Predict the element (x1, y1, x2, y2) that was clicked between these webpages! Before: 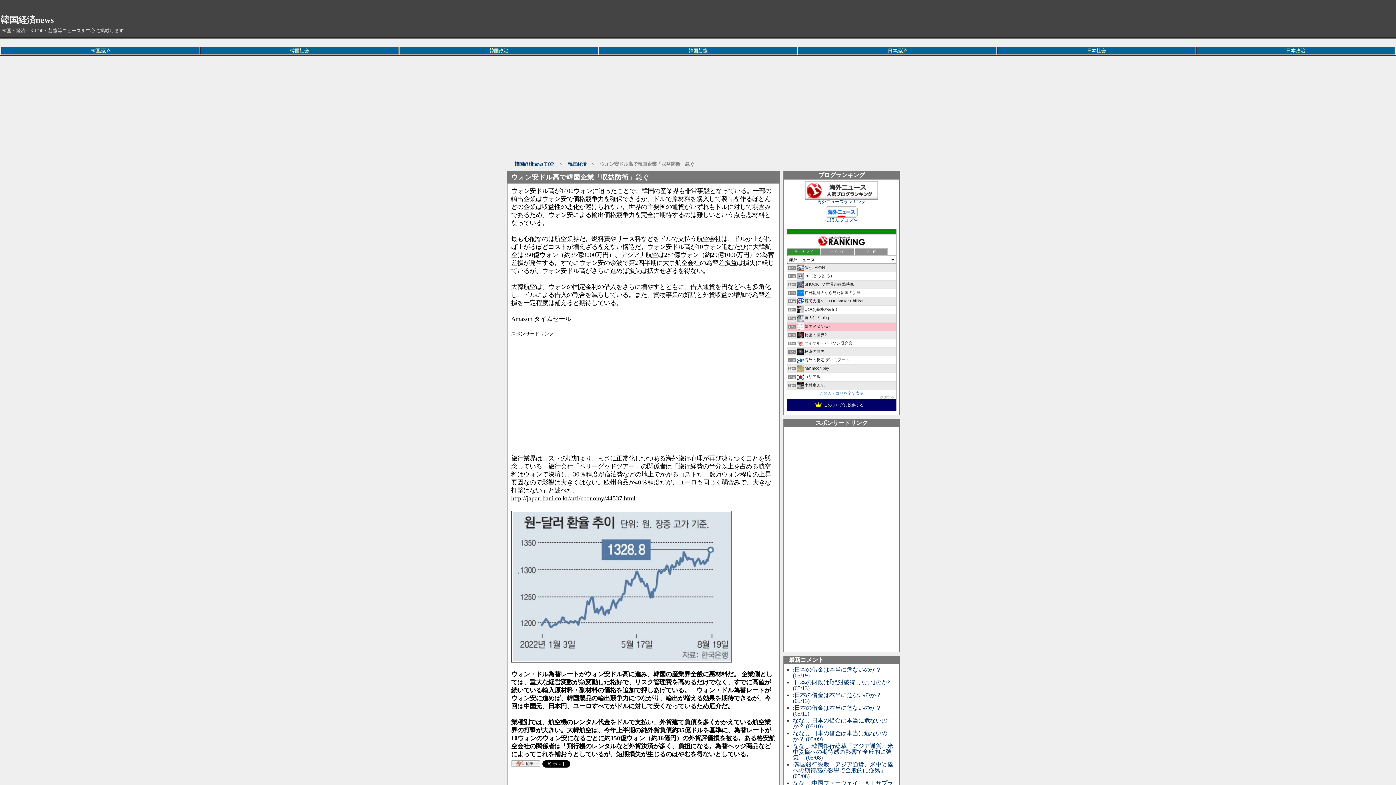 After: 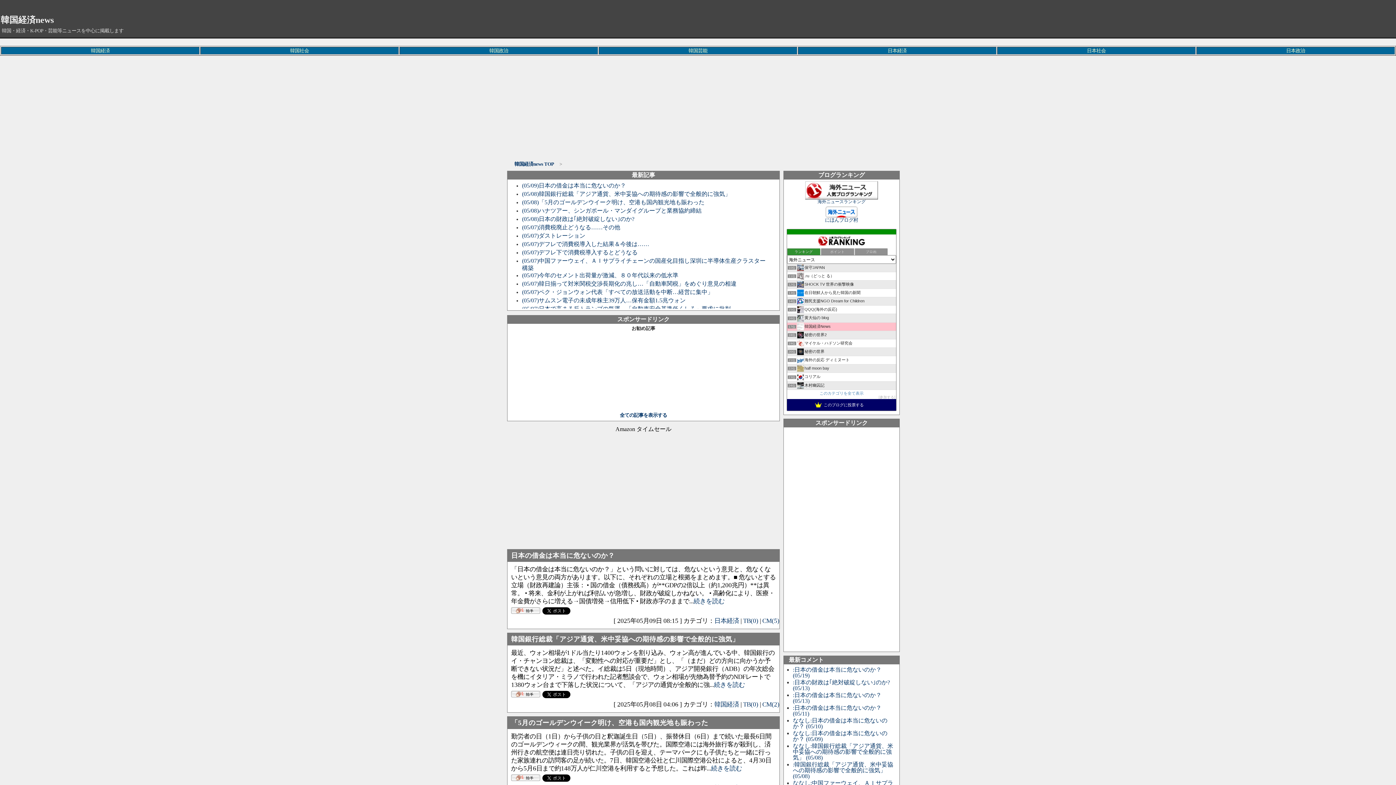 Action: bbox: (514, 161, 553, 166) label: 韓国経済news TOP